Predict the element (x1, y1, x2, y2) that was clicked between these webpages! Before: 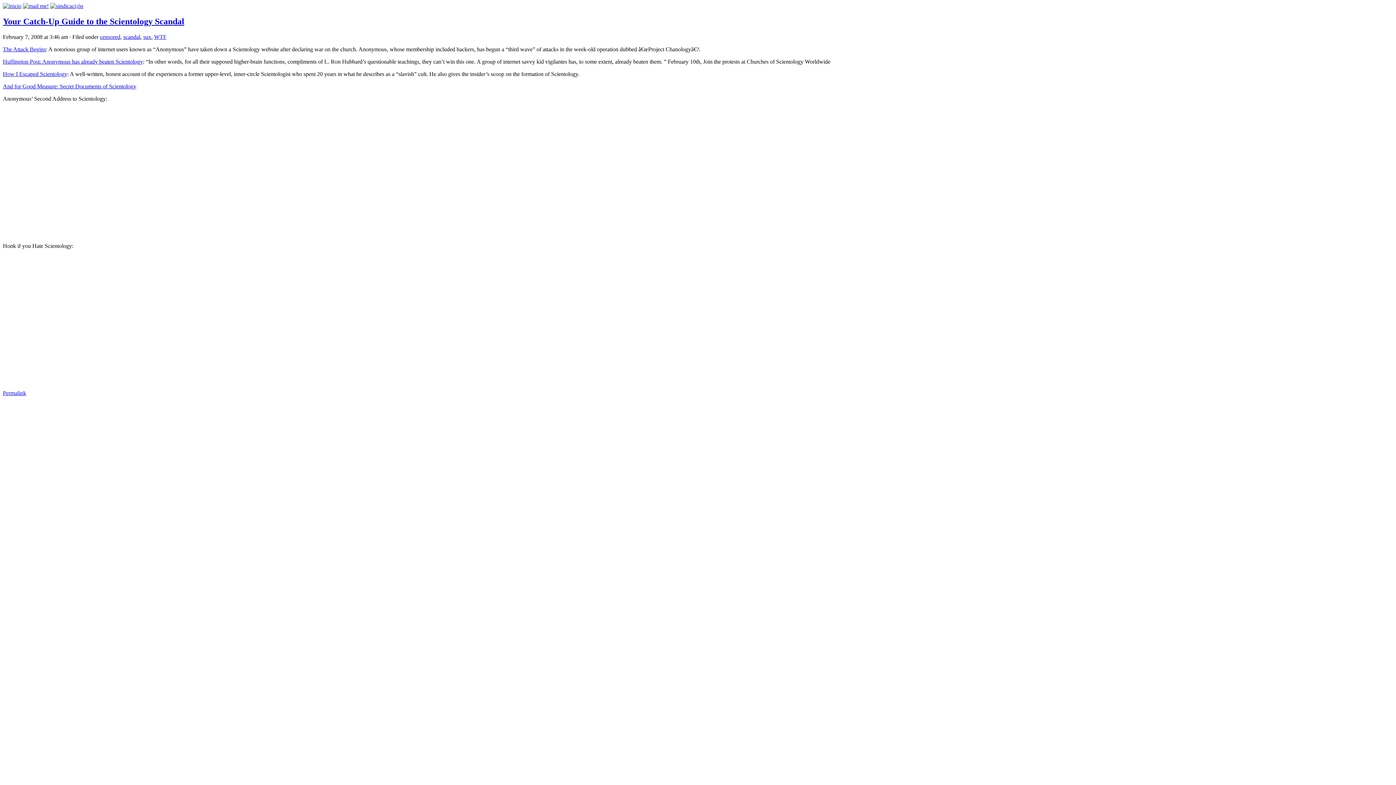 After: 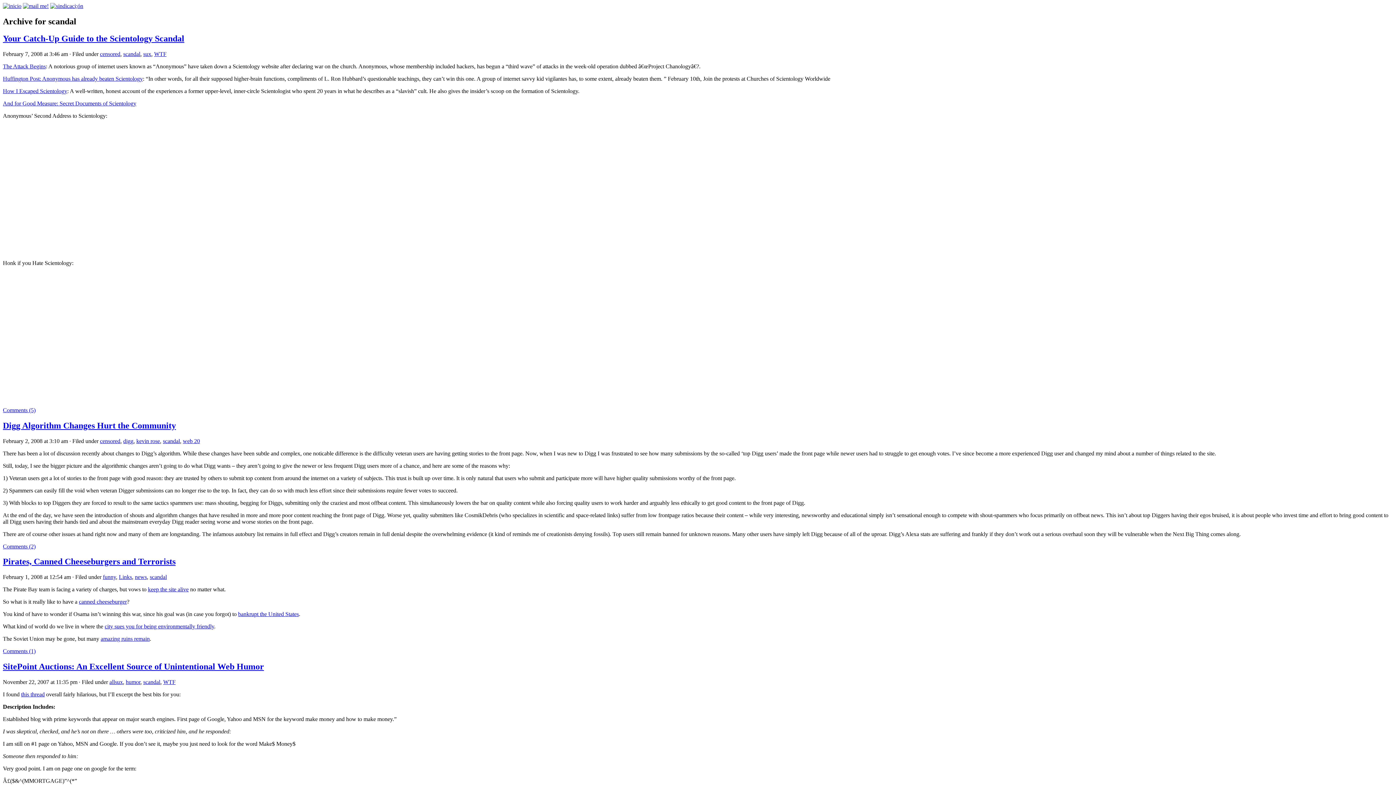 Action: label: scandal bbox: (123, 33, 140, 39)